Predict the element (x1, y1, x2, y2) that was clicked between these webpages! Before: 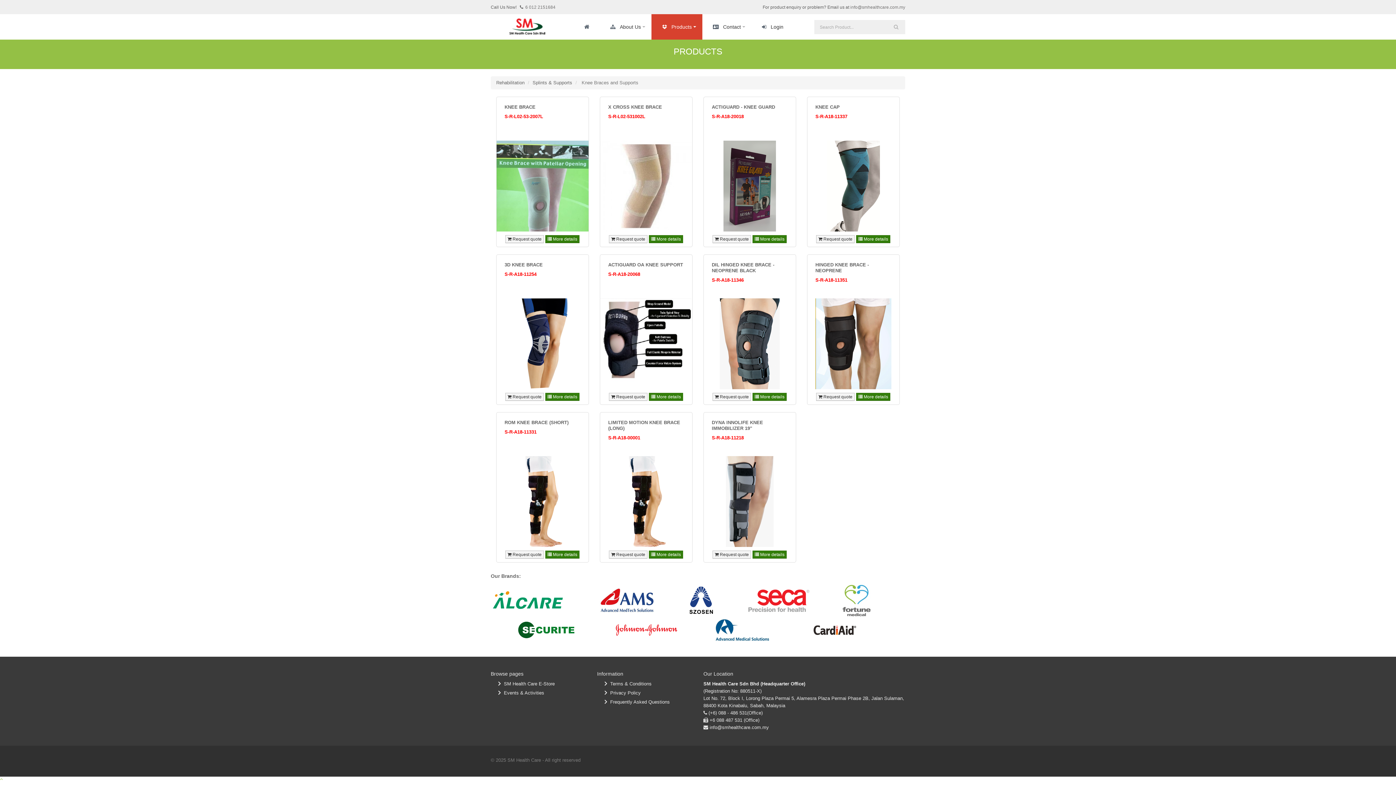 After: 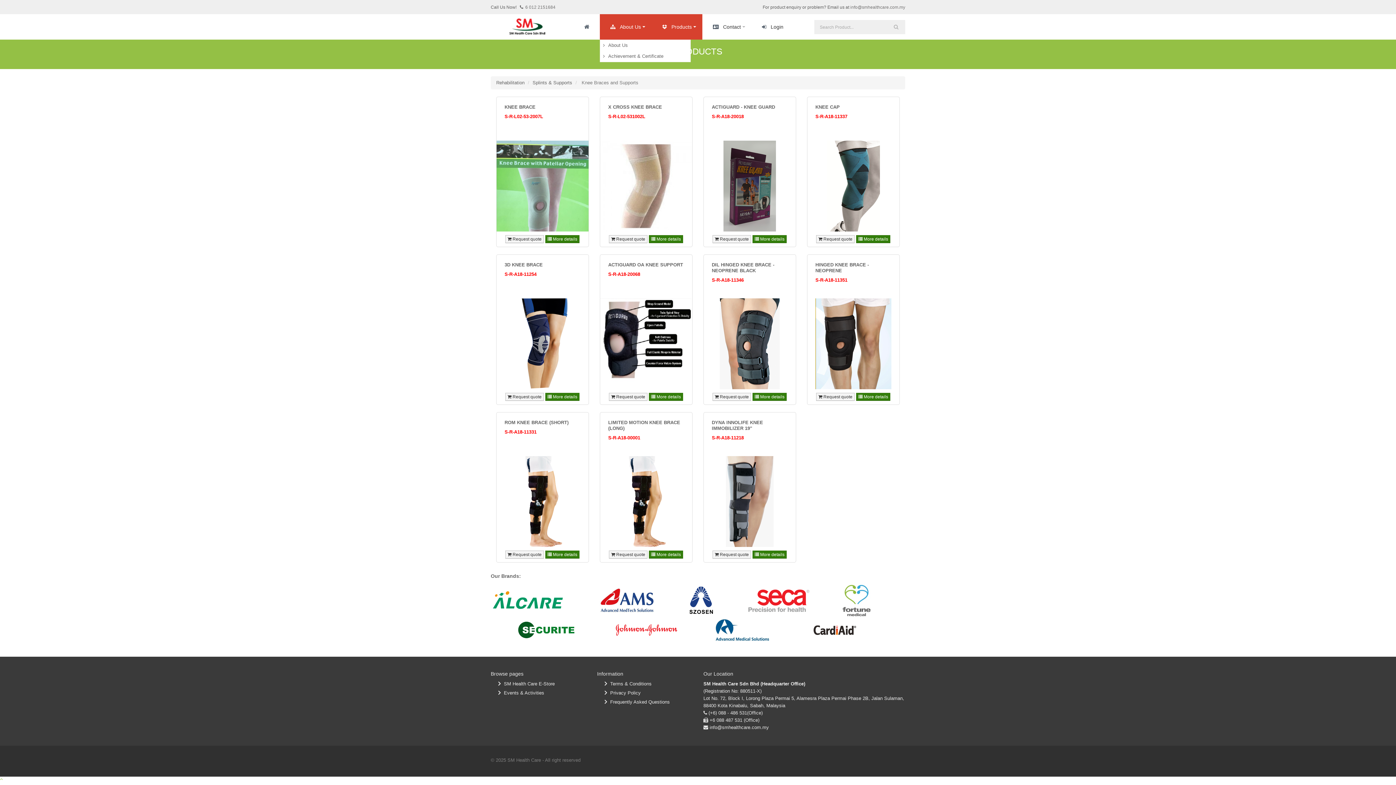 Action: bbox: (600, 14, 651, 39) label: About Us